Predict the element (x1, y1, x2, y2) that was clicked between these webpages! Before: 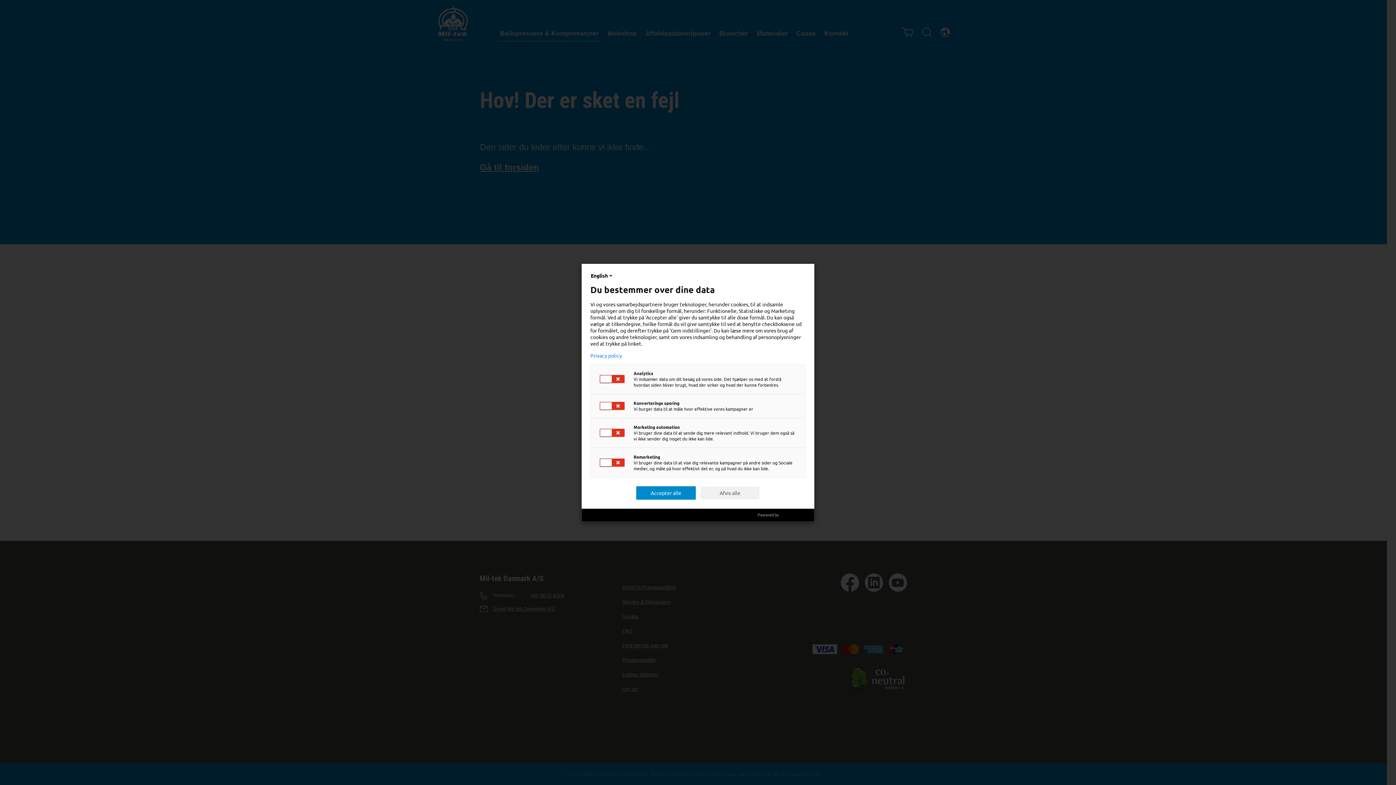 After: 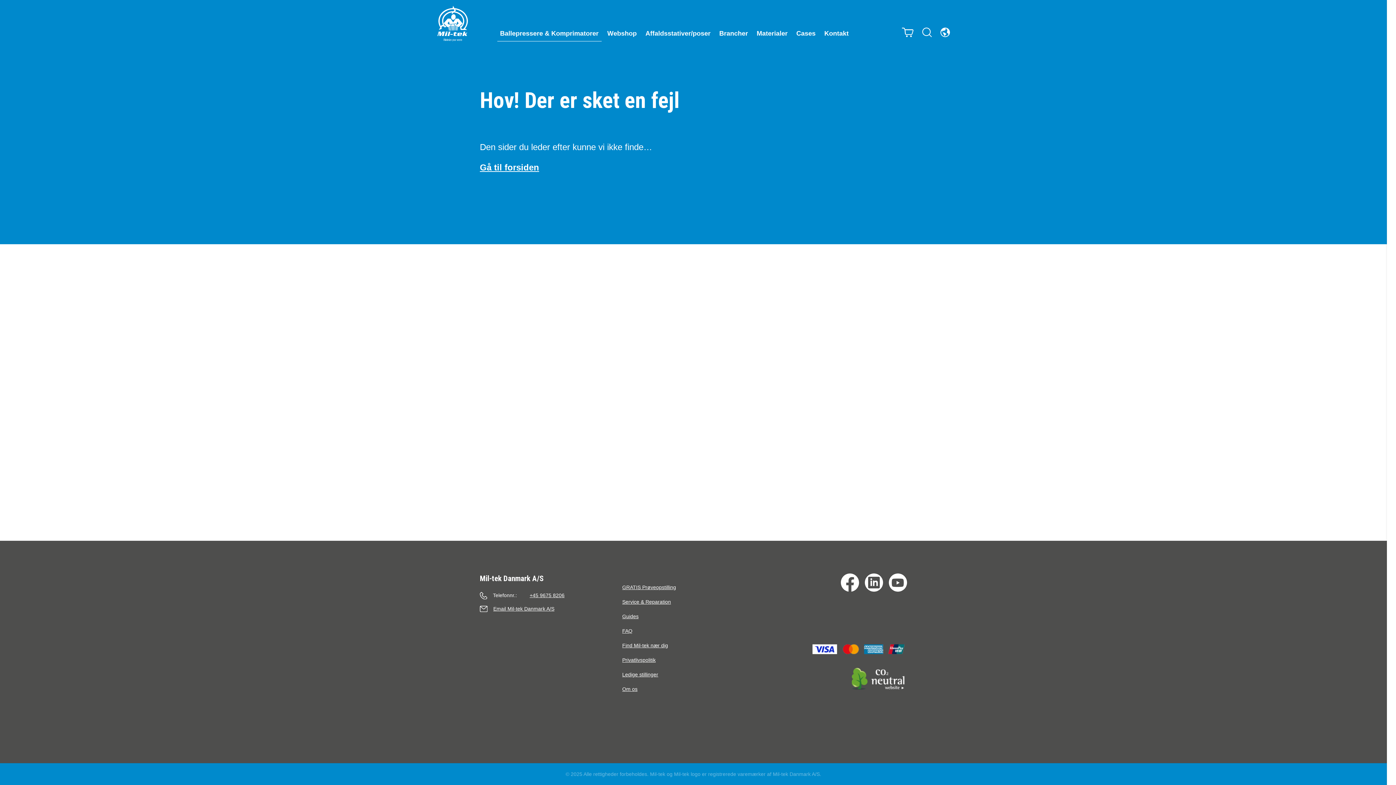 Action: bbox: (636, 486, 696, 500) label: Accepter alle